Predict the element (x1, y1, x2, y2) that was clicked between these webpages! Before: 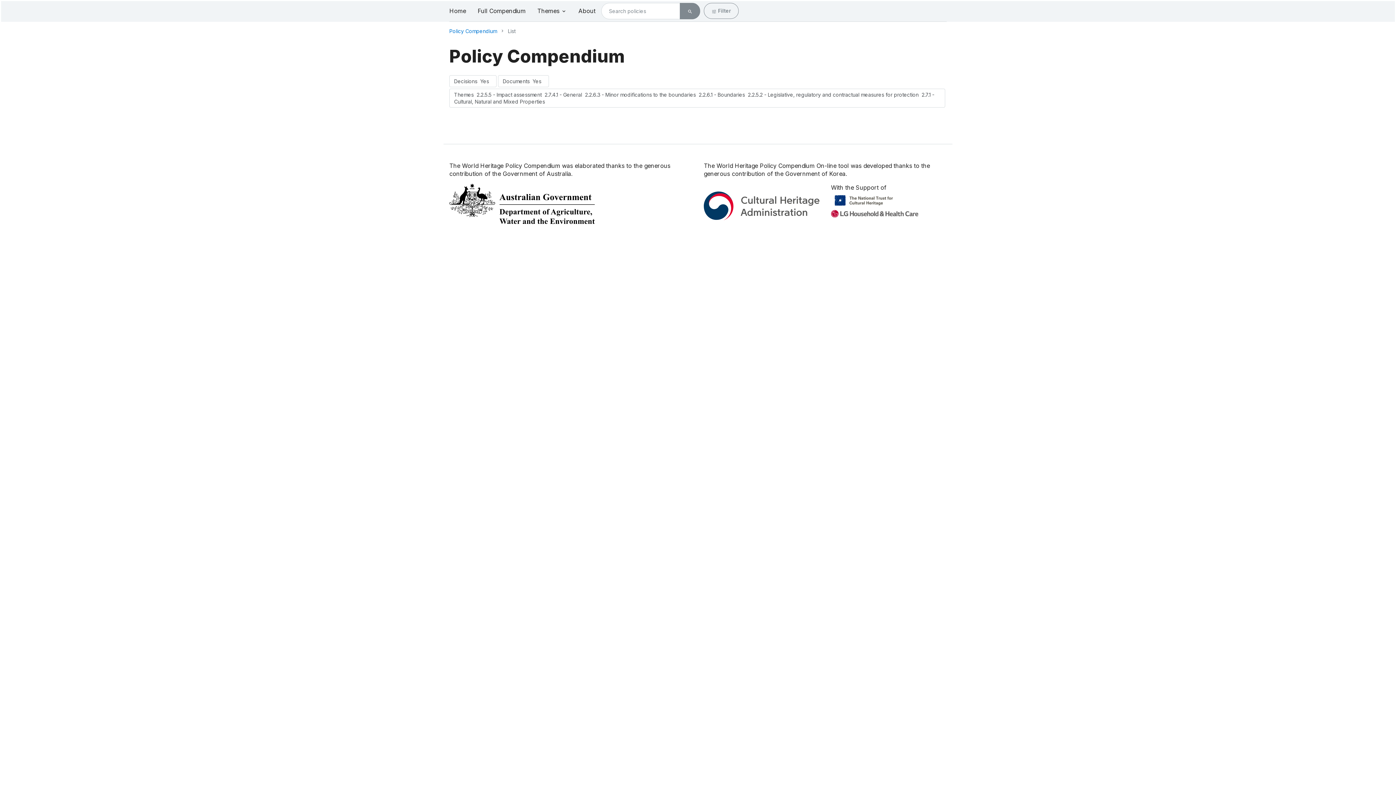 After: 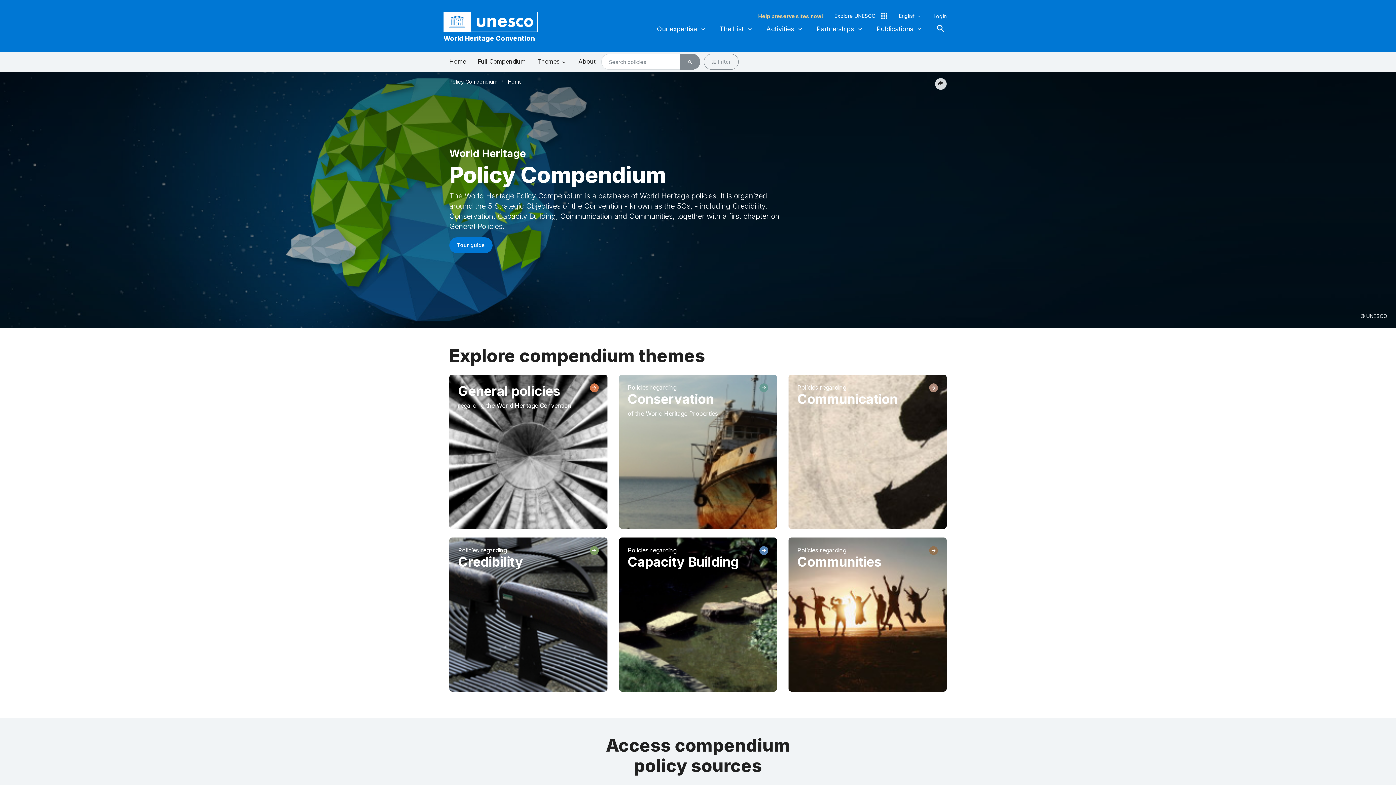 Action: bbox: (449, 27, 497, 34) label: Policy Compendium